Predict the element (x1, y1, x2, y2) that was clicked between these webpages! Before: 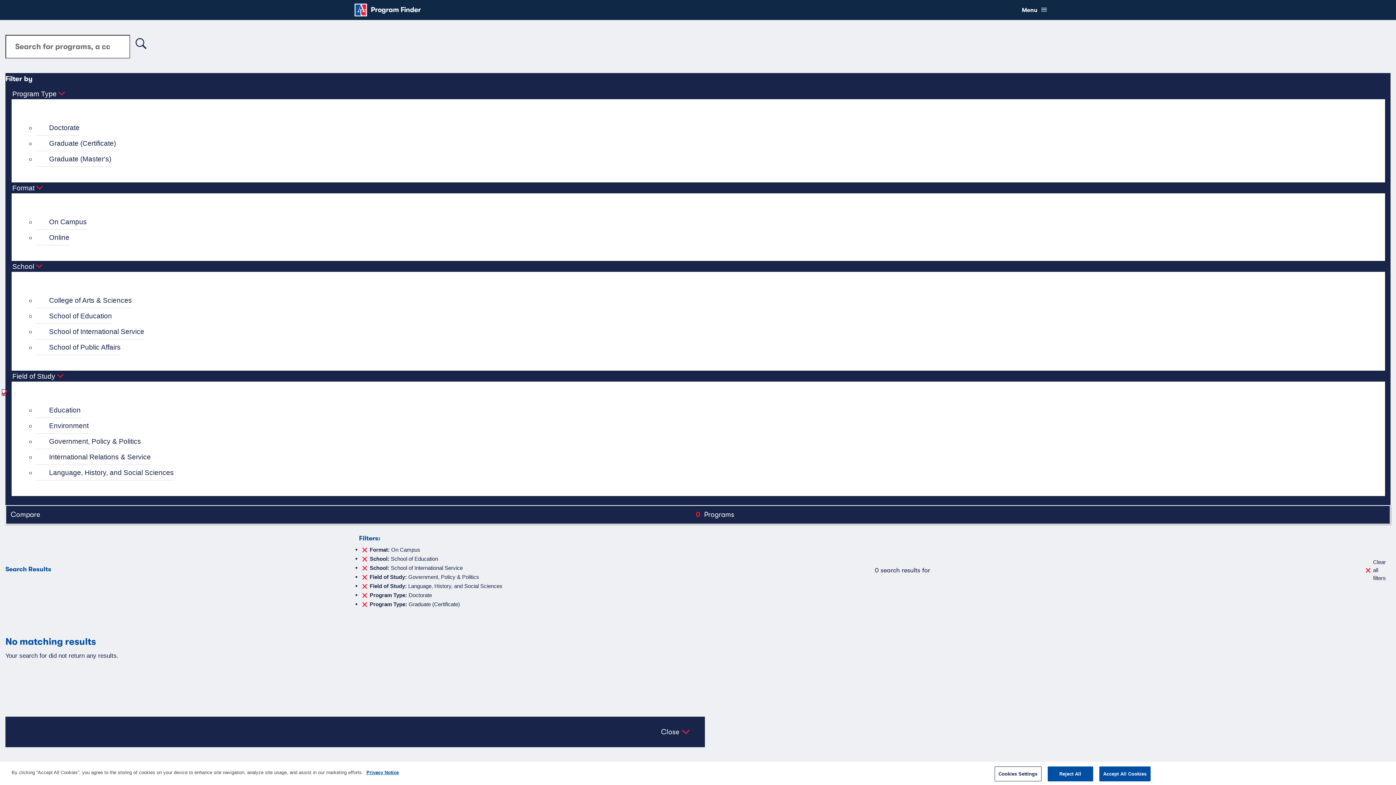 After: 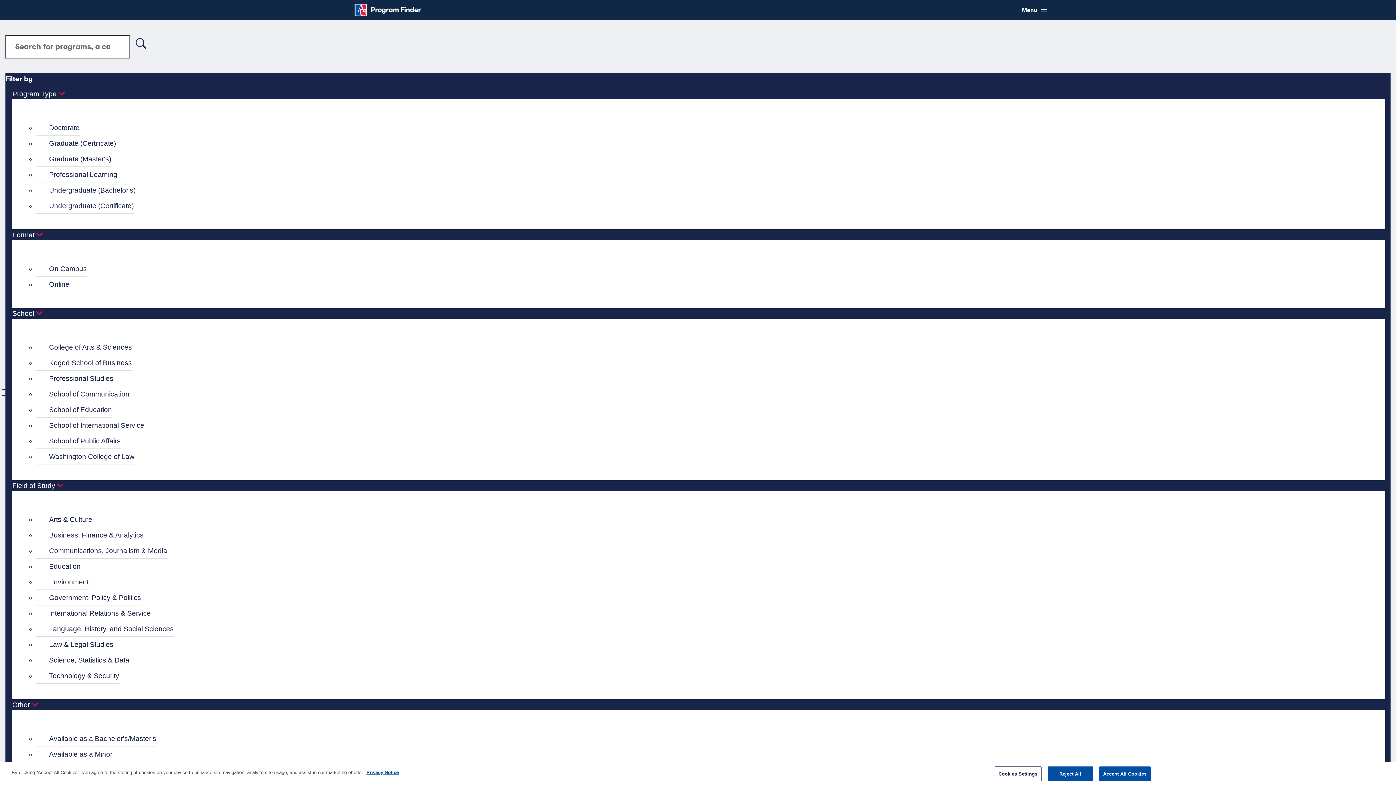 Action: label: Search bbox: (132, 34, 150, 53)